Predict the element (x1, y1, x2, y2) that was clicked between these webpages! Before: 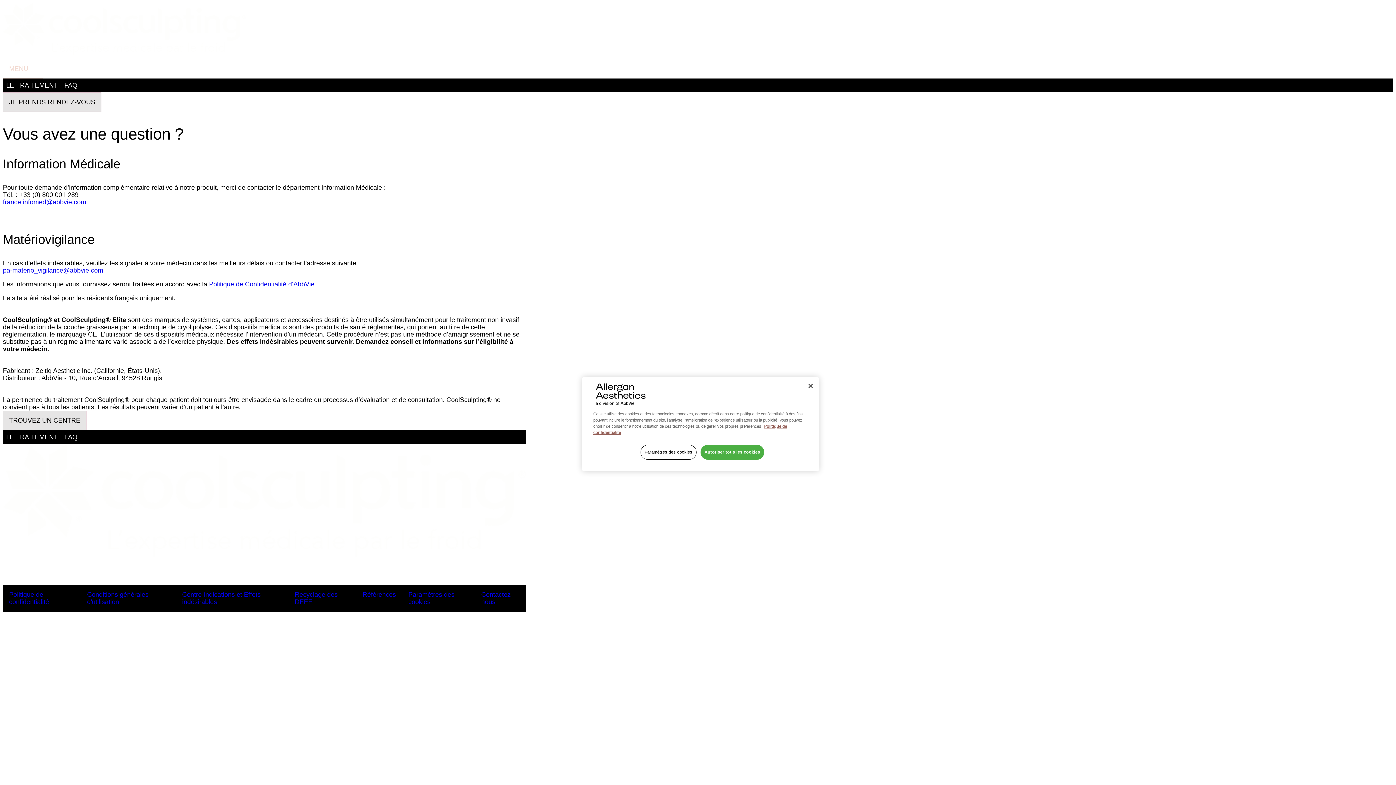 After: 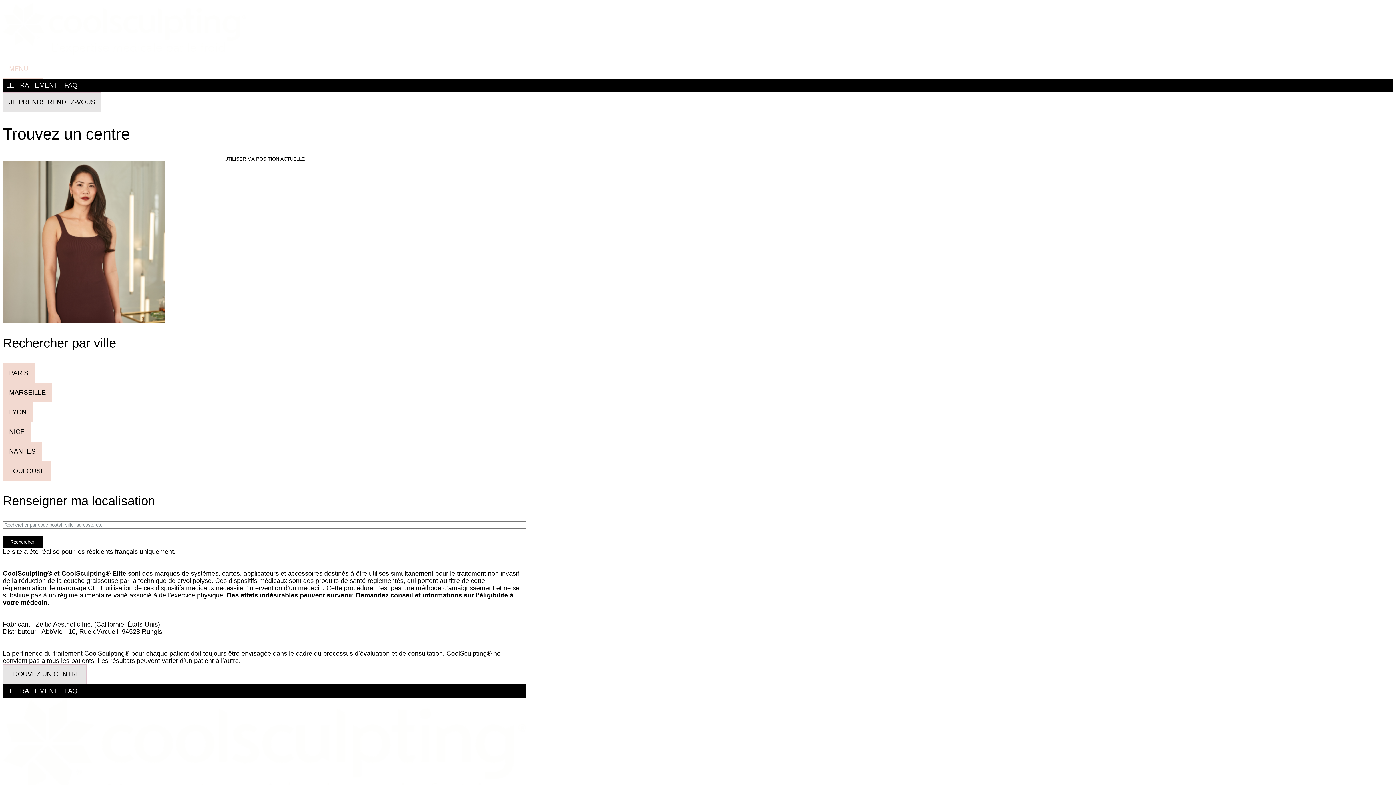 Action: bbox: (2, 411, 86, 430) label: find a clinic